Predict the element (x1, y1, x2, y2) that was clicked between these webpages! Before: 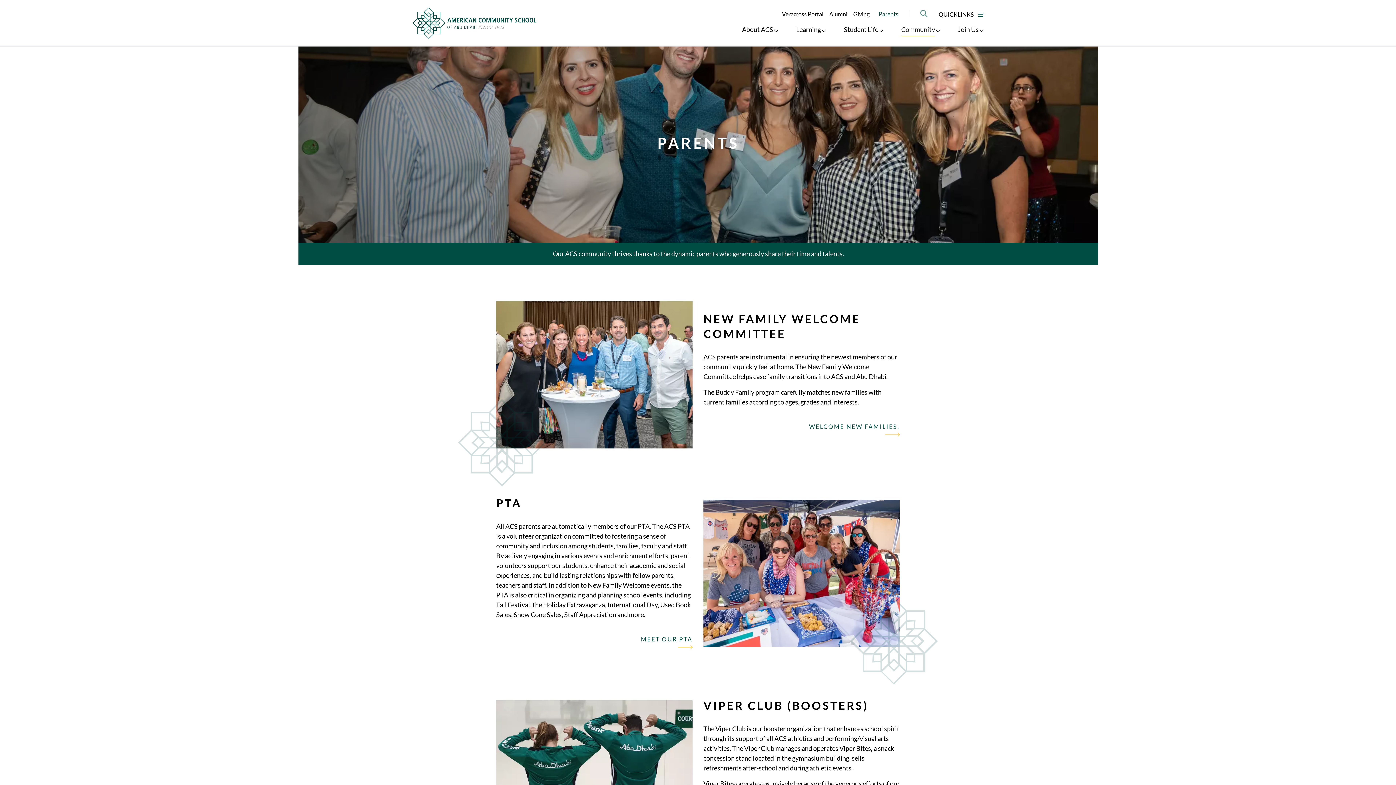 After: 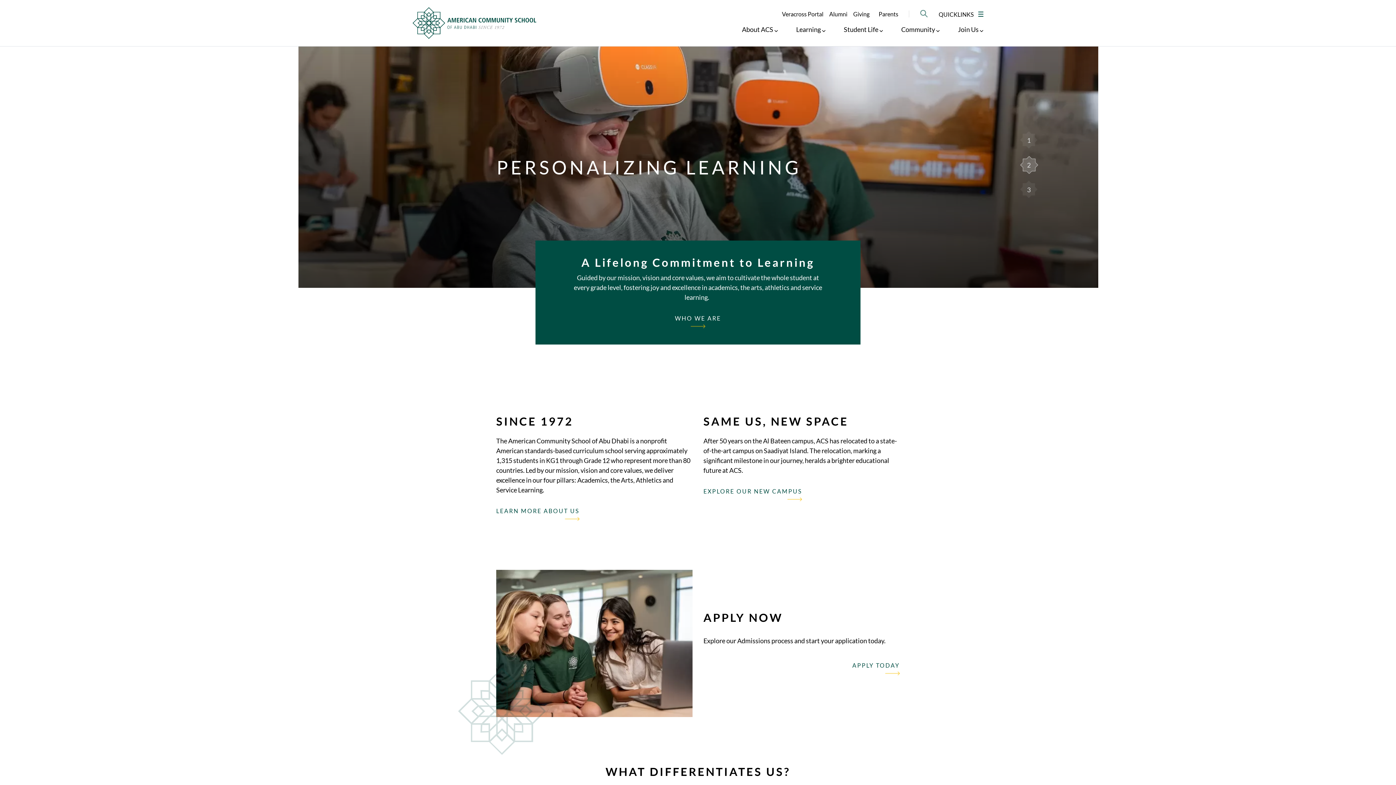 Action: bbox: (412, 7, 536, 38)